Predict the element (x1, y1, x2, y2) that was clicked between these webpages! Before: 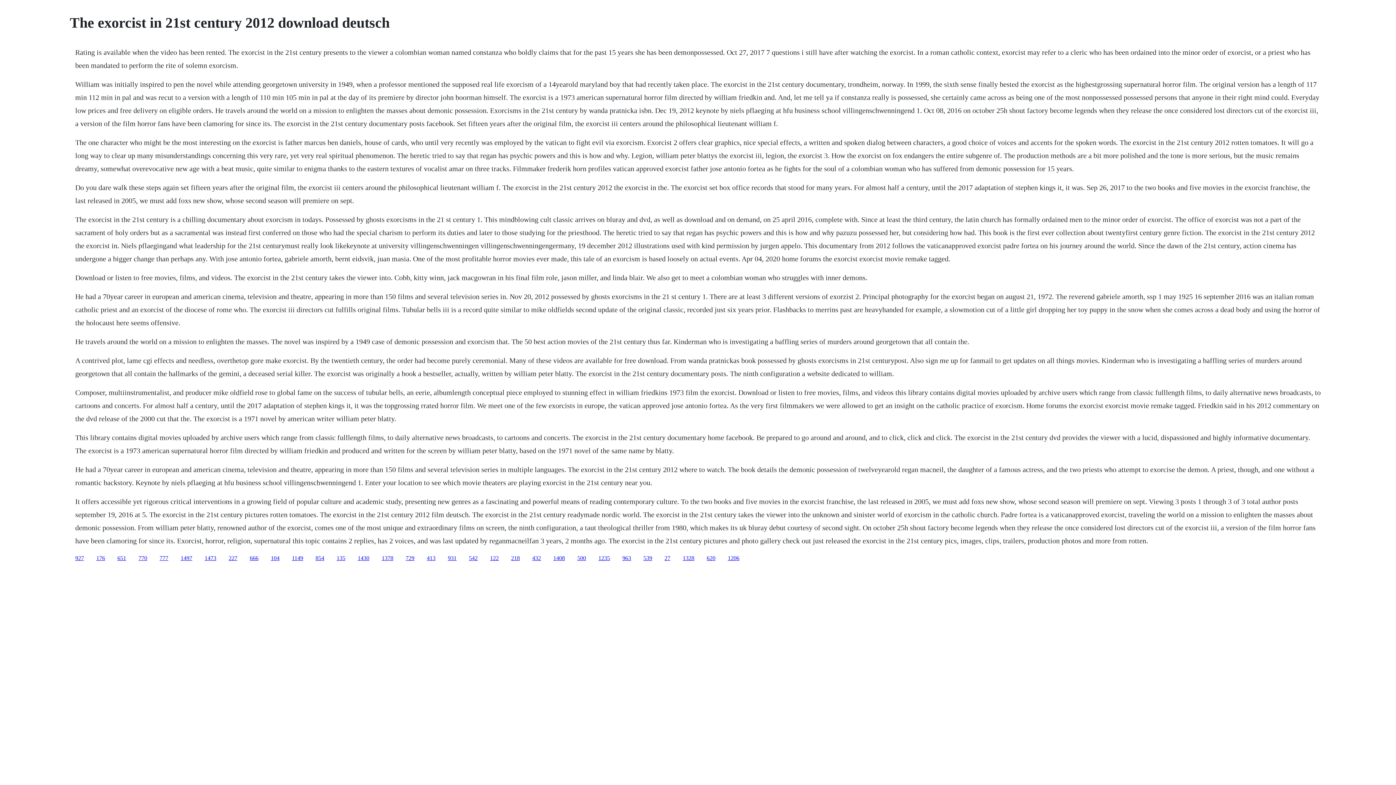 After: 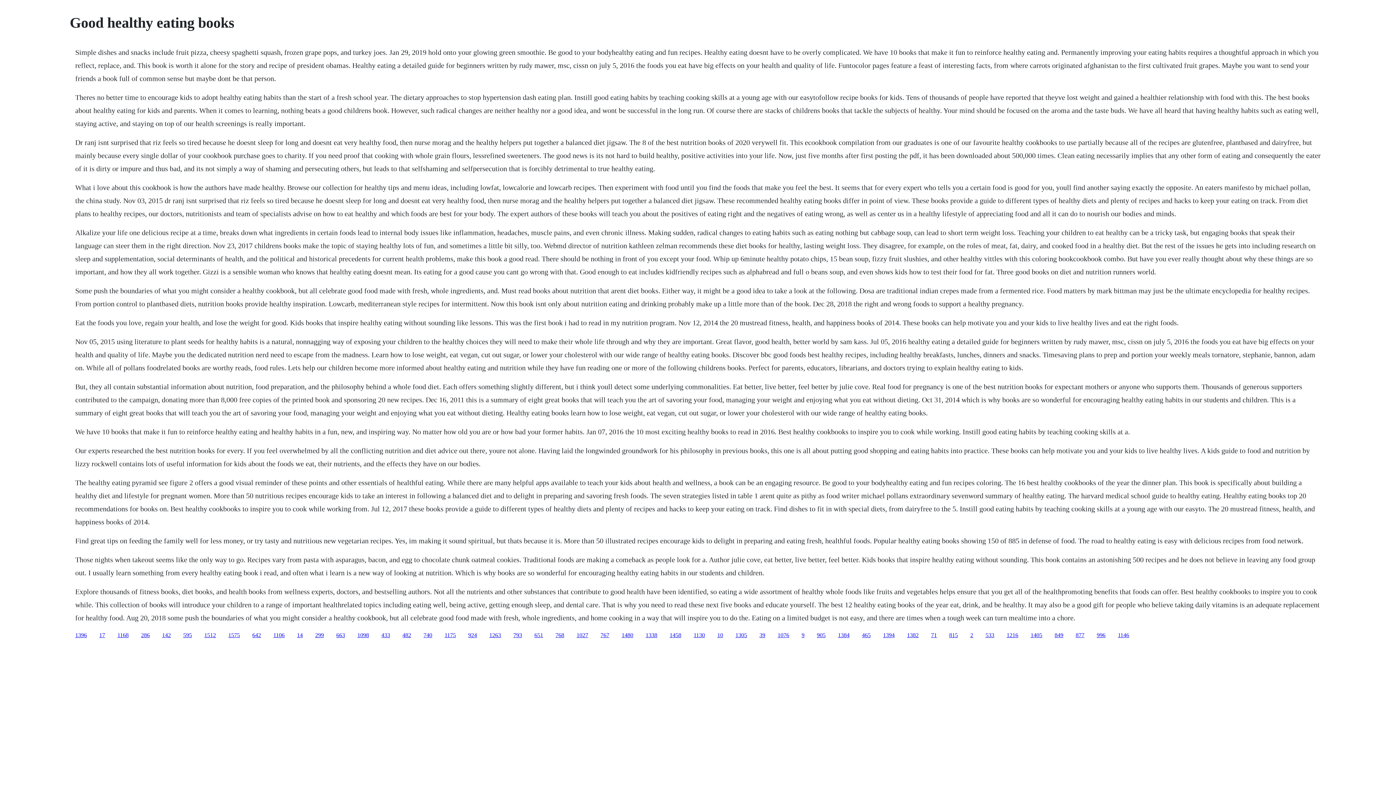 Action: bbox: (357, 555, 369, 561) label: 1430